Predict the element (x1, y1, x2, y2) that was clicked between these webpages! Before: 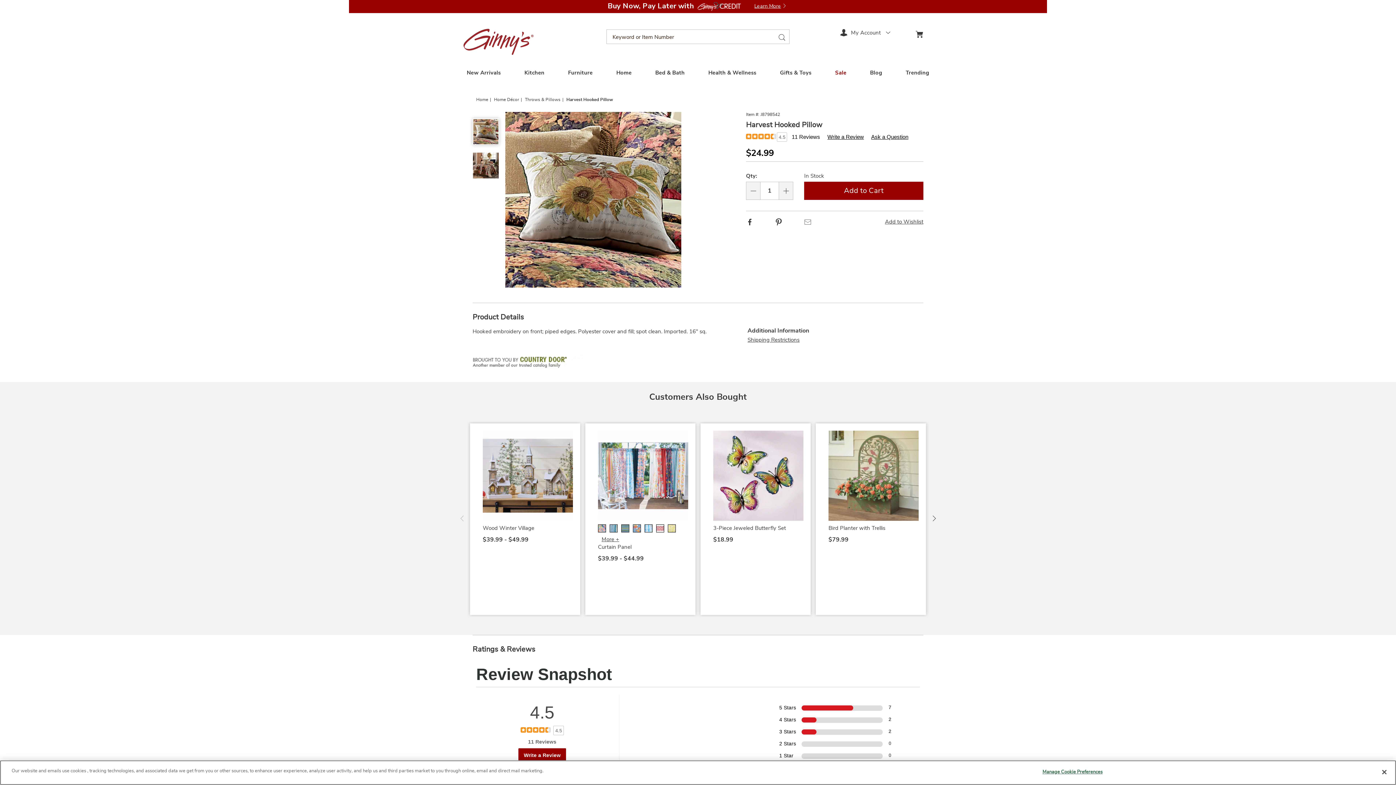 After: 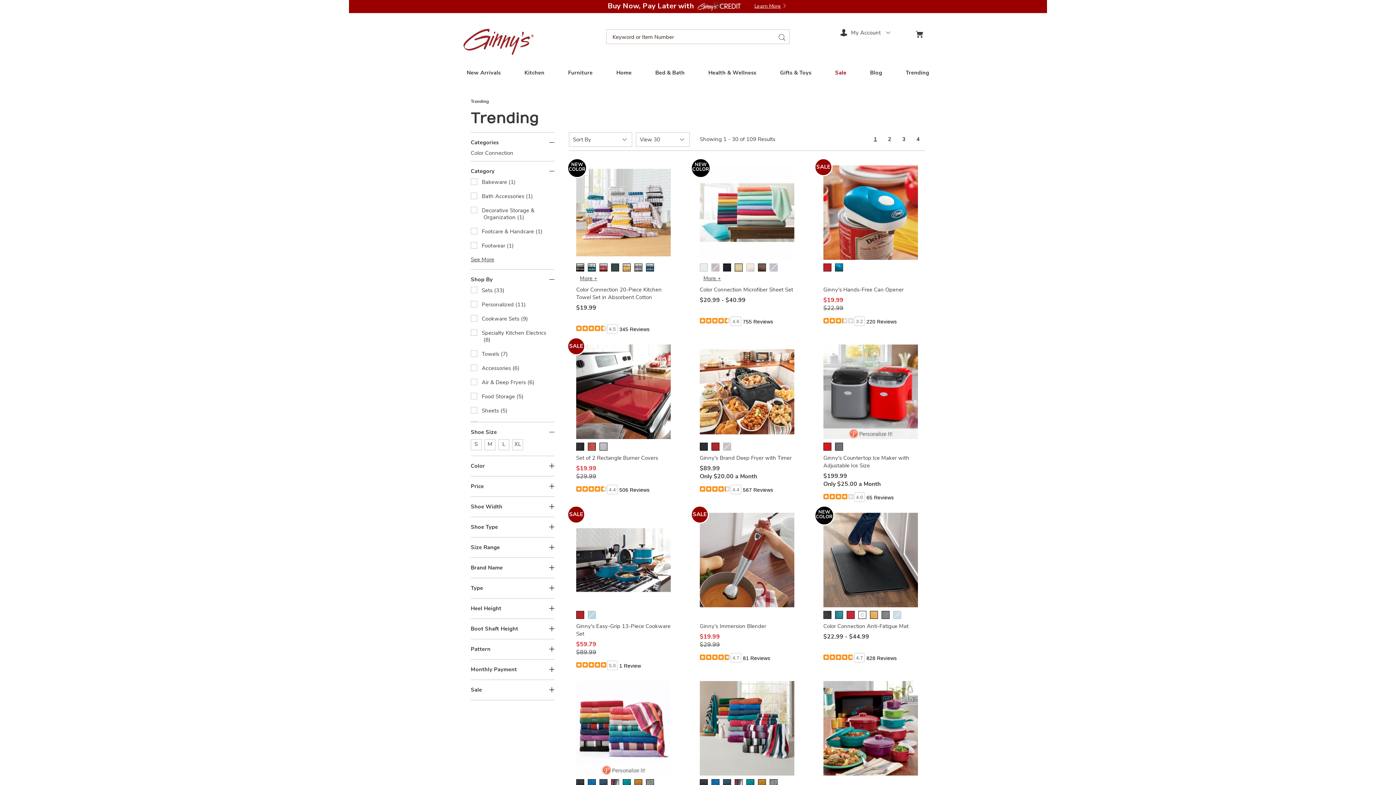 Action: label: Trending bbox: (905, 69, 929, 76)